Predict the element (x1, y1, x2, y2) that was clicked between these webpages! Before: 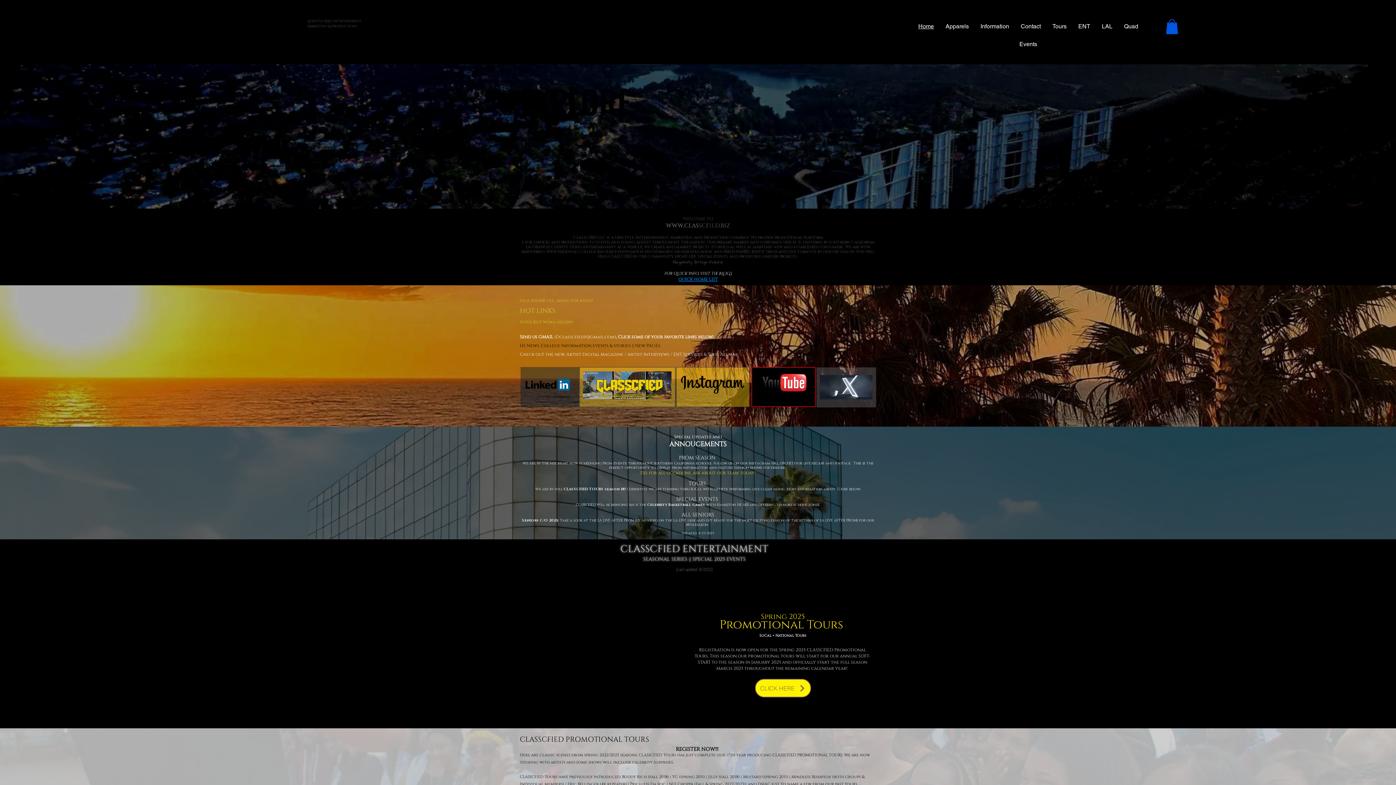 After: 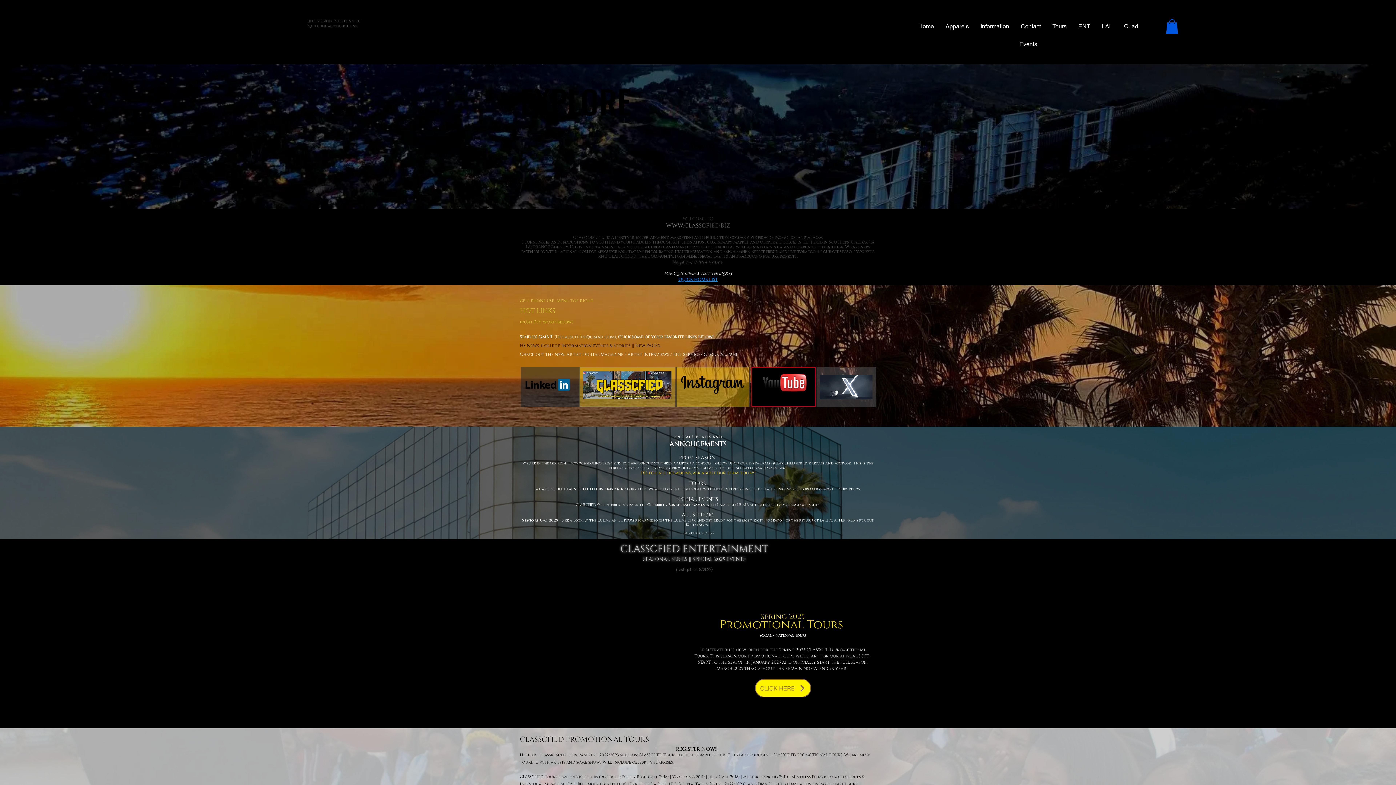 Action: bbox: (681, 376, 744, 393)